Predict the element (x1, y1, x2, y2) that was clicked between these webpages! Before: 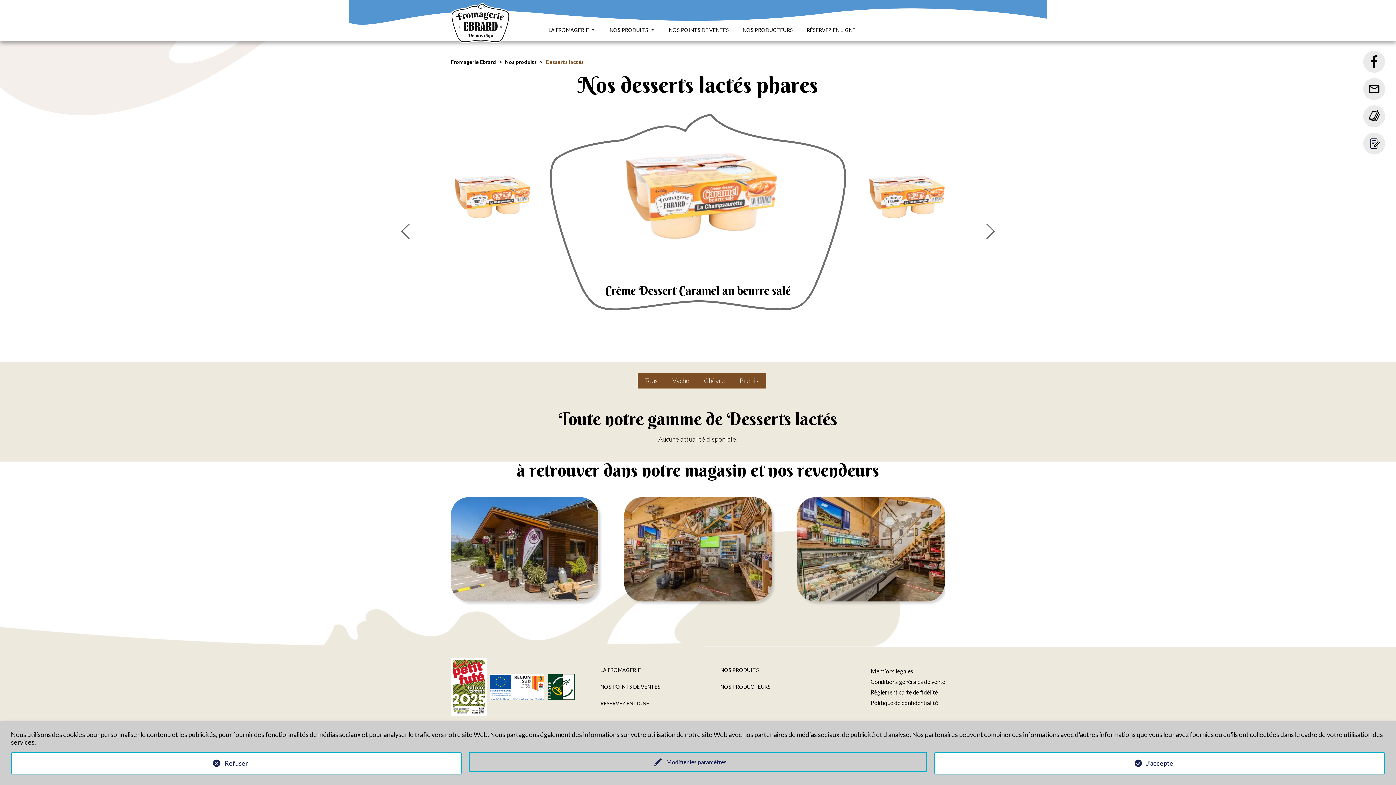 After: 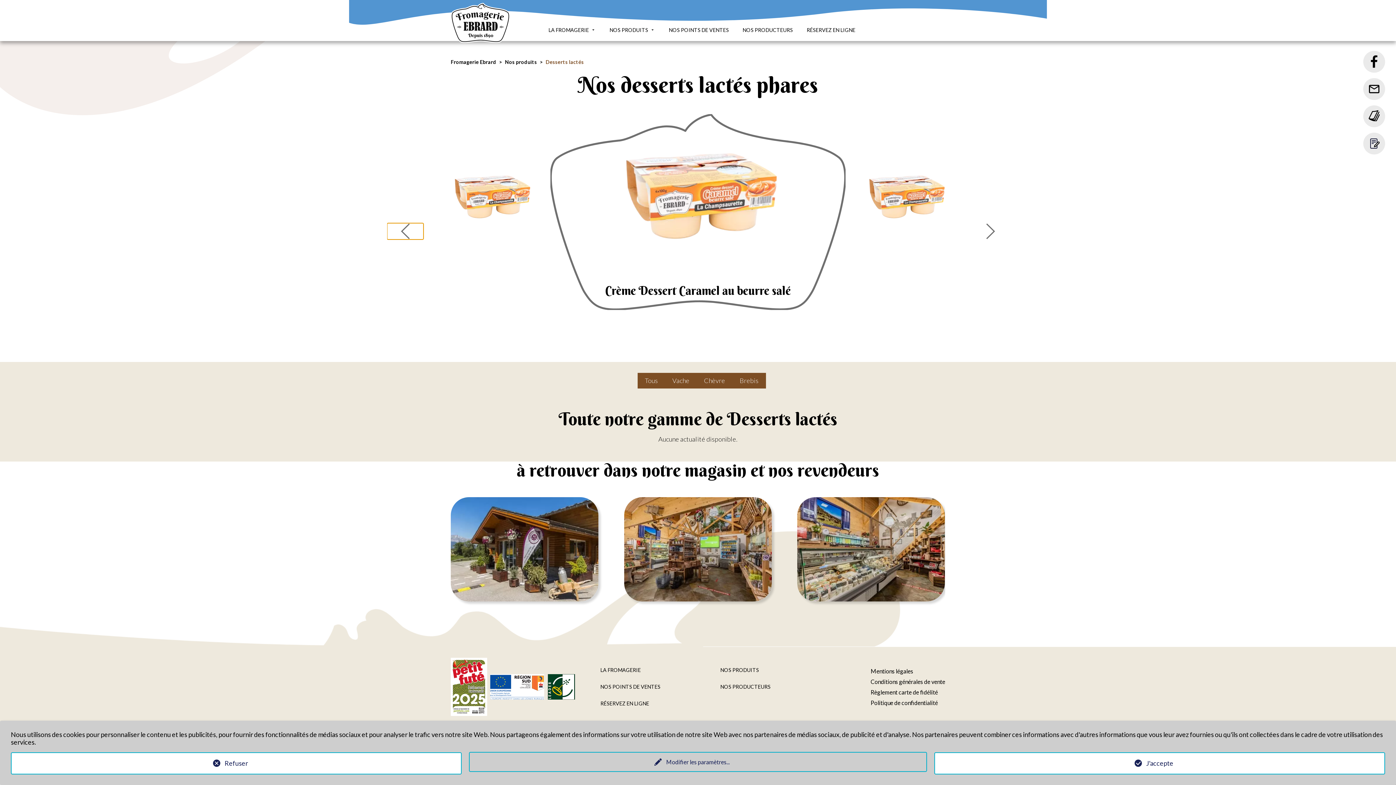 Action: bbox: (387, 223, 423, 239)